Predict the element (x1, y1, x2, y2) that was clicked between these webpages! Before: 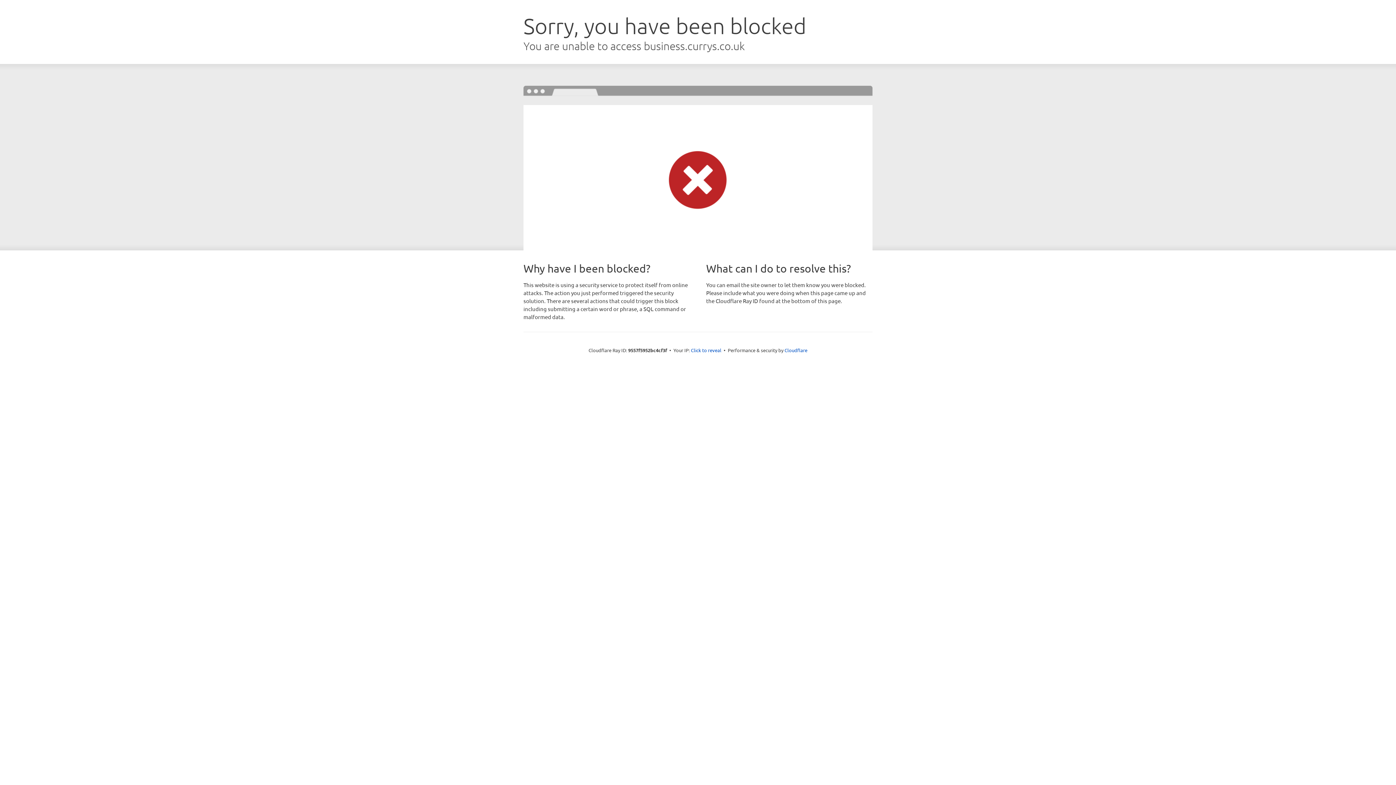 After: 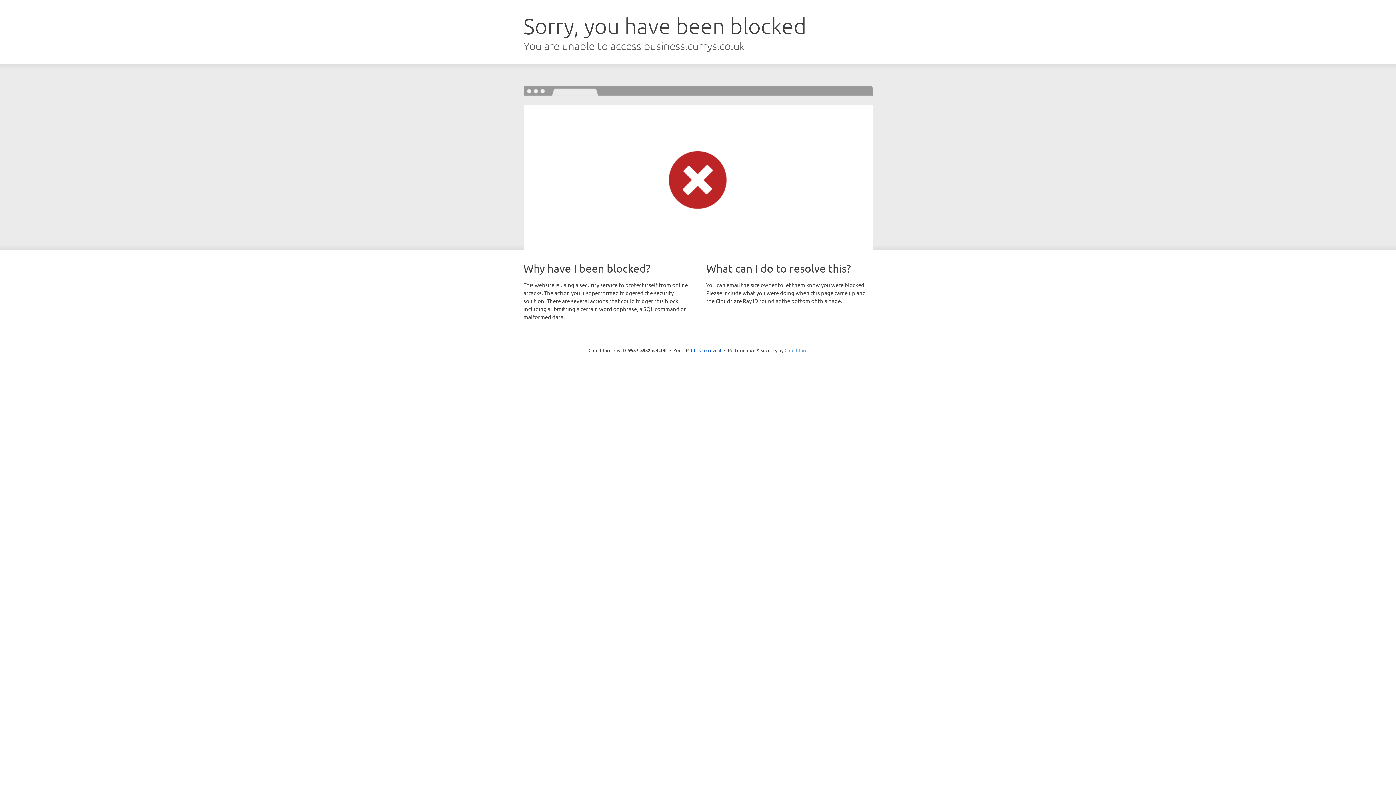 Action: bbox: (784, 347, 807, 353) label: Cloudflare